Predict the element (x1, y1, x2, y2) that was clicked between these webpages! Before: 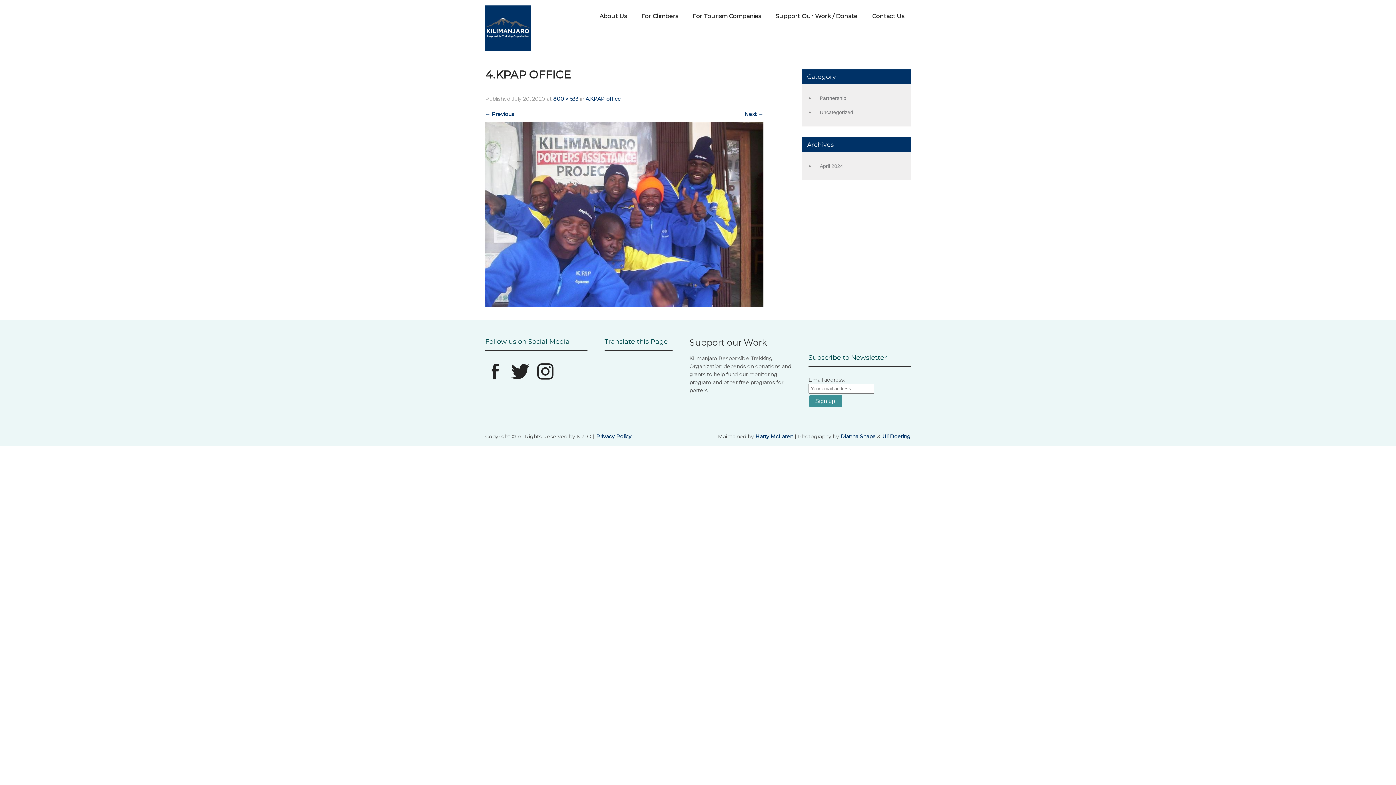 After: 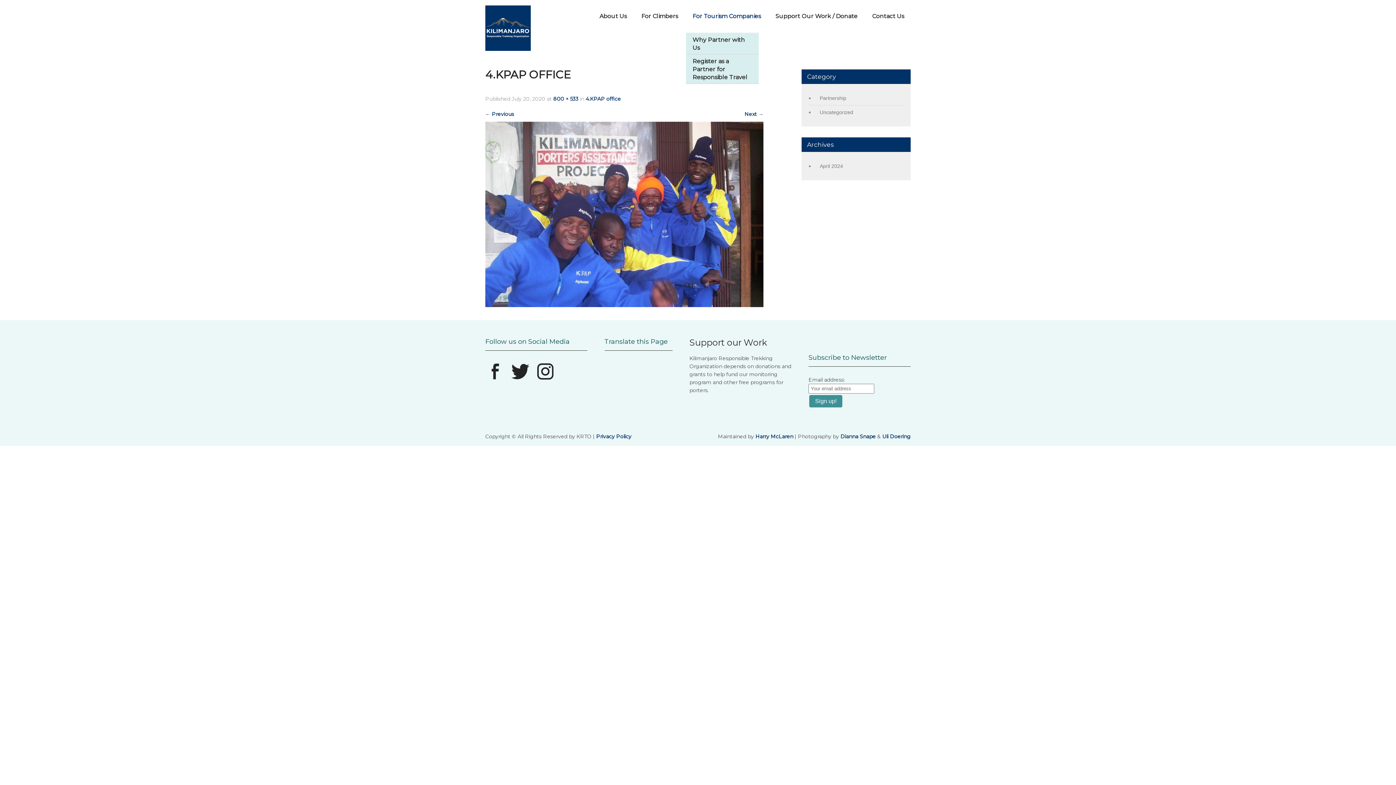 Action: bbox: (686, 0, 767, 32) label: For Tourism Companies